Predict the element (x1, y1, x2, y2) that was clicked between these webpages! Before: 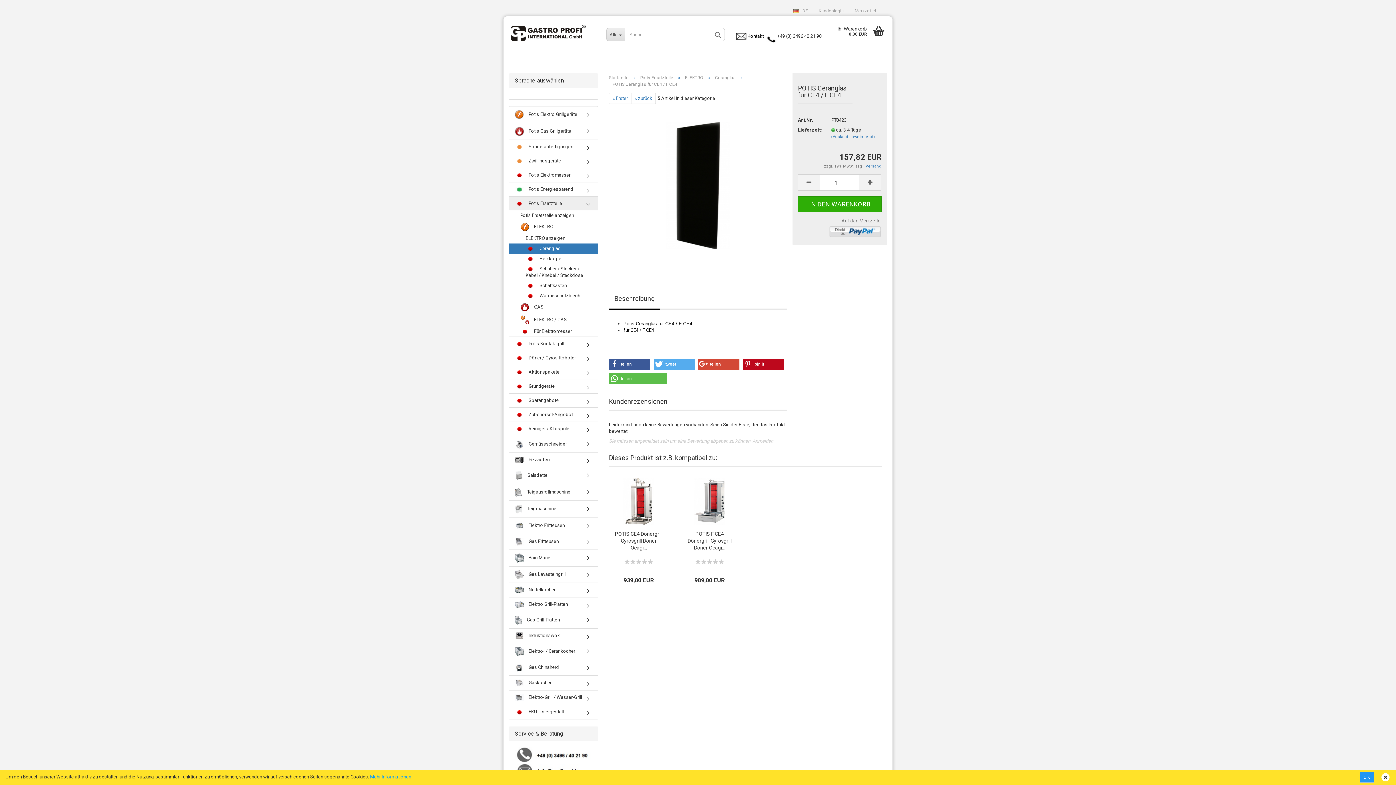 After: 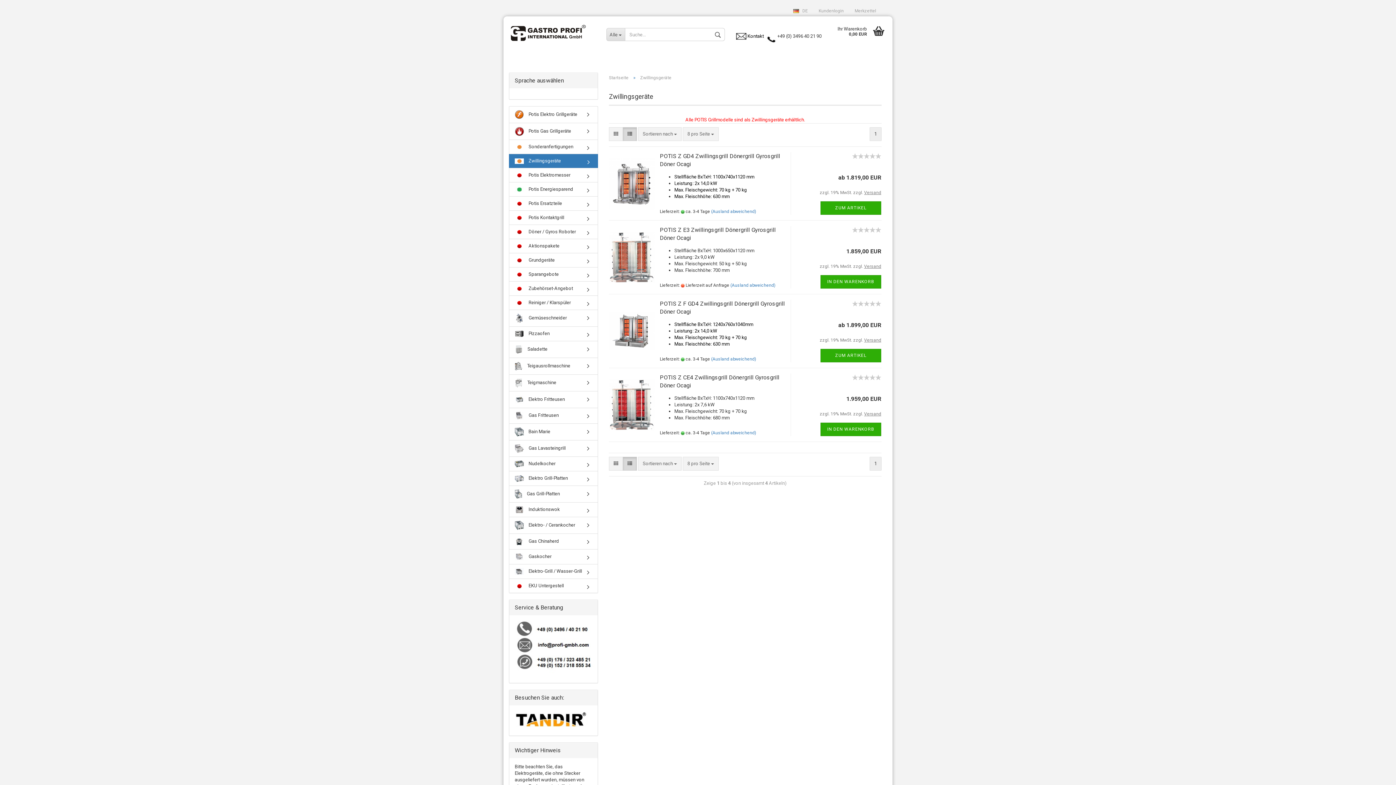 Action: label:  Zwillingsgeräte bbox: (509, 154, 597, 168)